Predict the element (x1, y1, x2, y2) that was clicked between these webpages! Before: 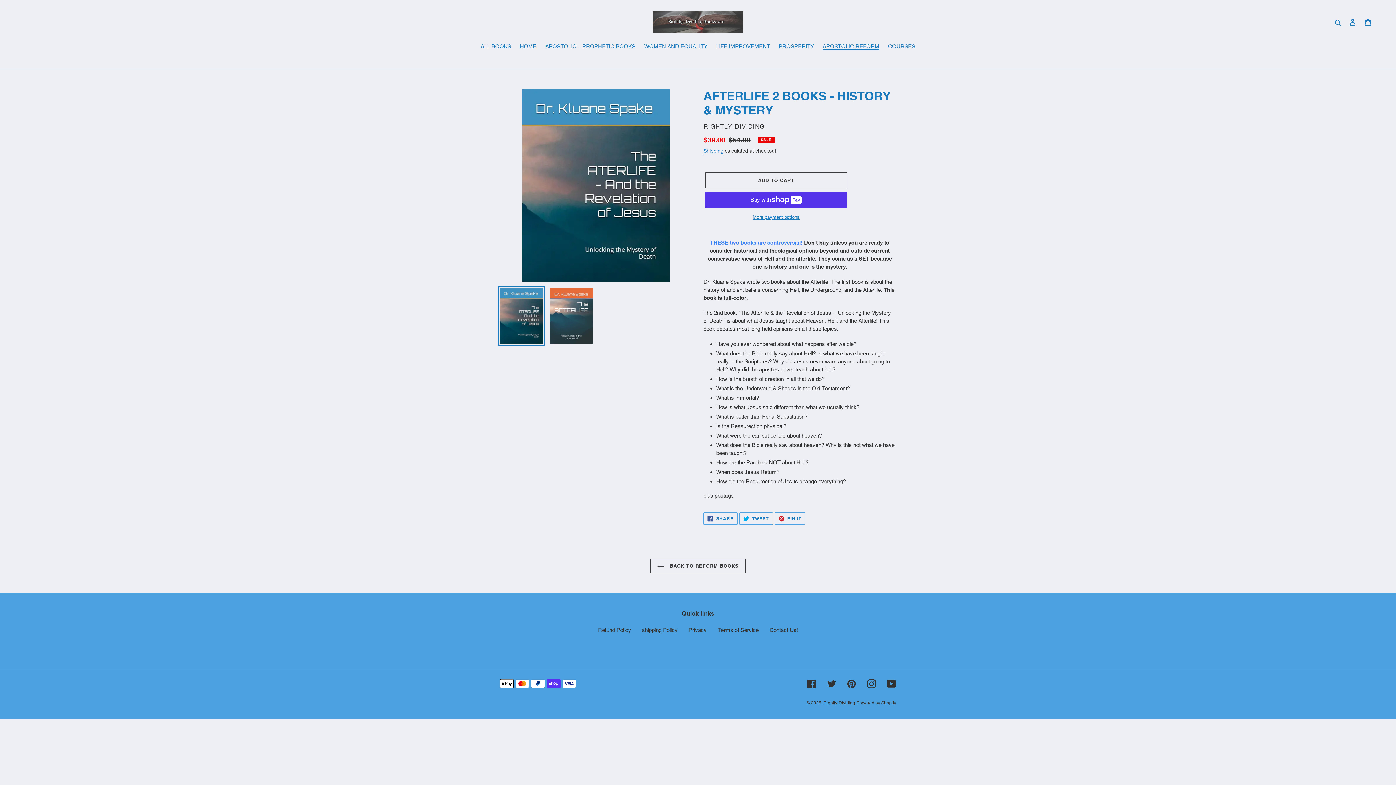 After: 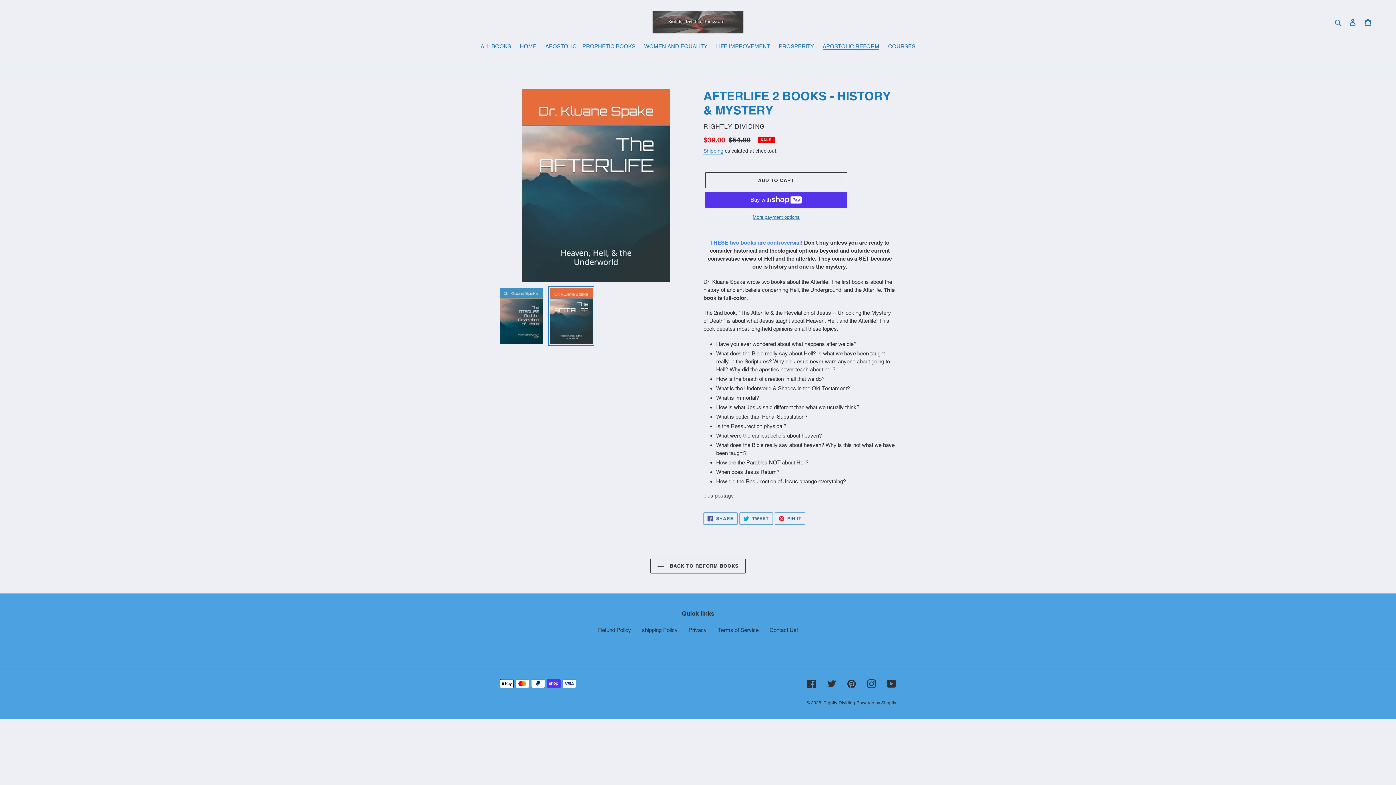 Action: bbox: (548, 286, 594, 345)